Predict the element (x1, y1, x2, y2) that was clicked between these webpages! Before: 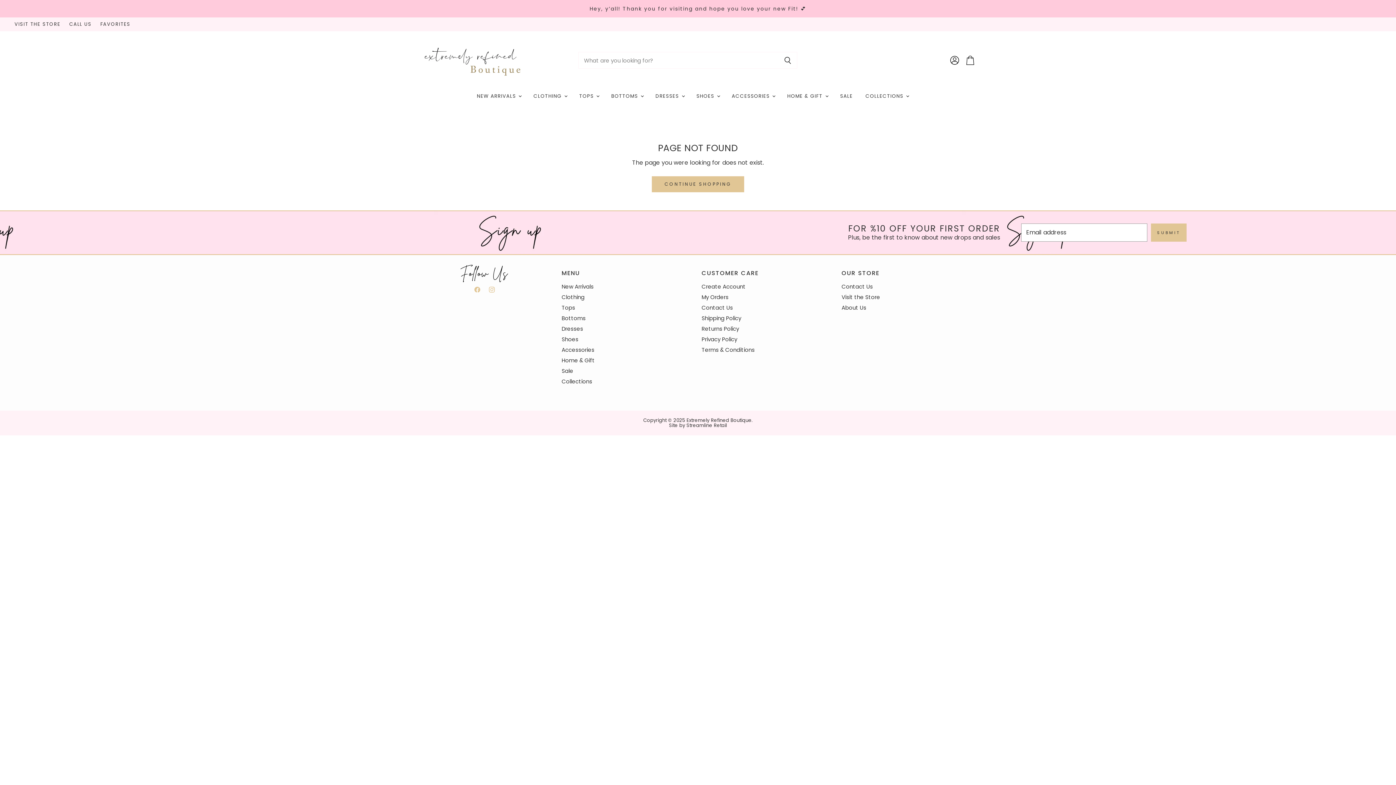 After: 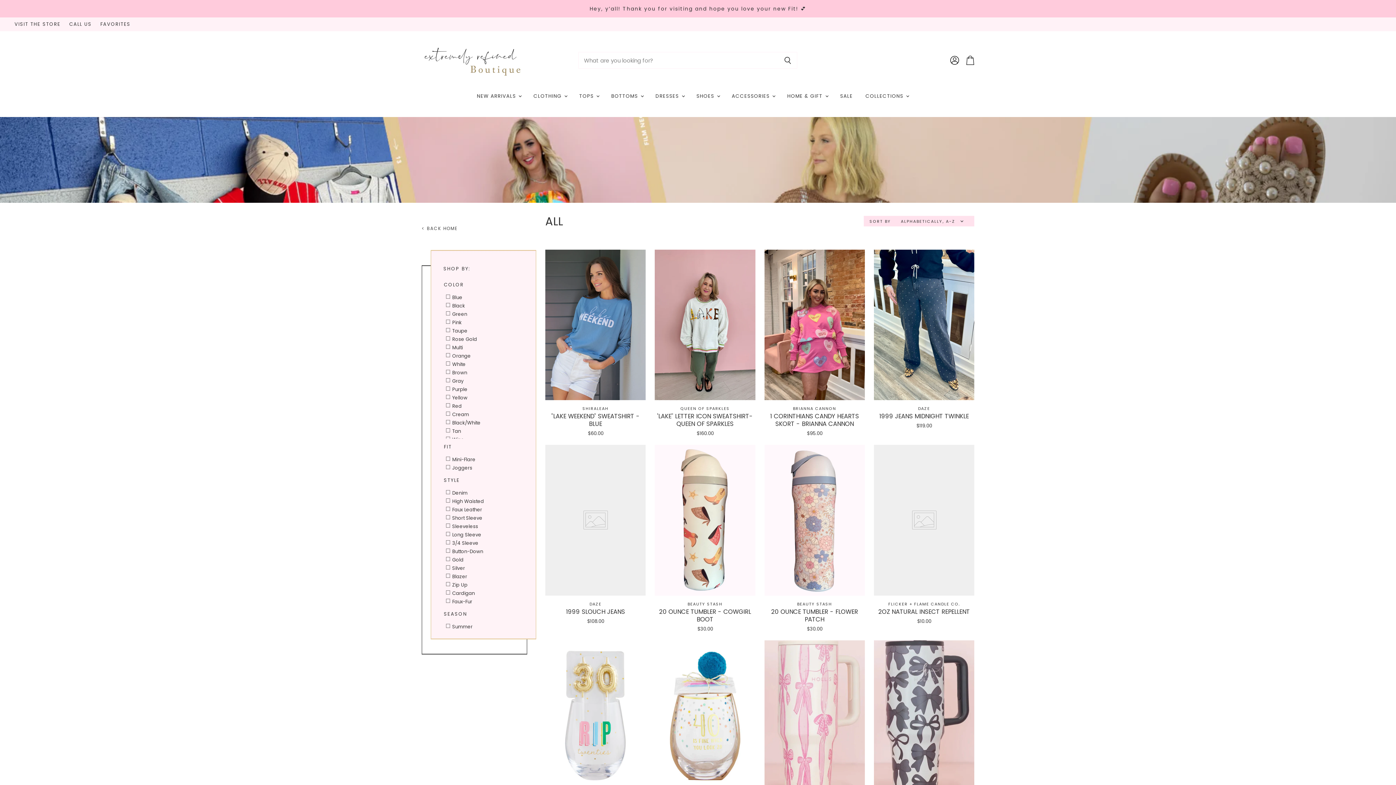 Action: bbox: (652, 176, 744, 192) label: CONTINUE SHOPPING